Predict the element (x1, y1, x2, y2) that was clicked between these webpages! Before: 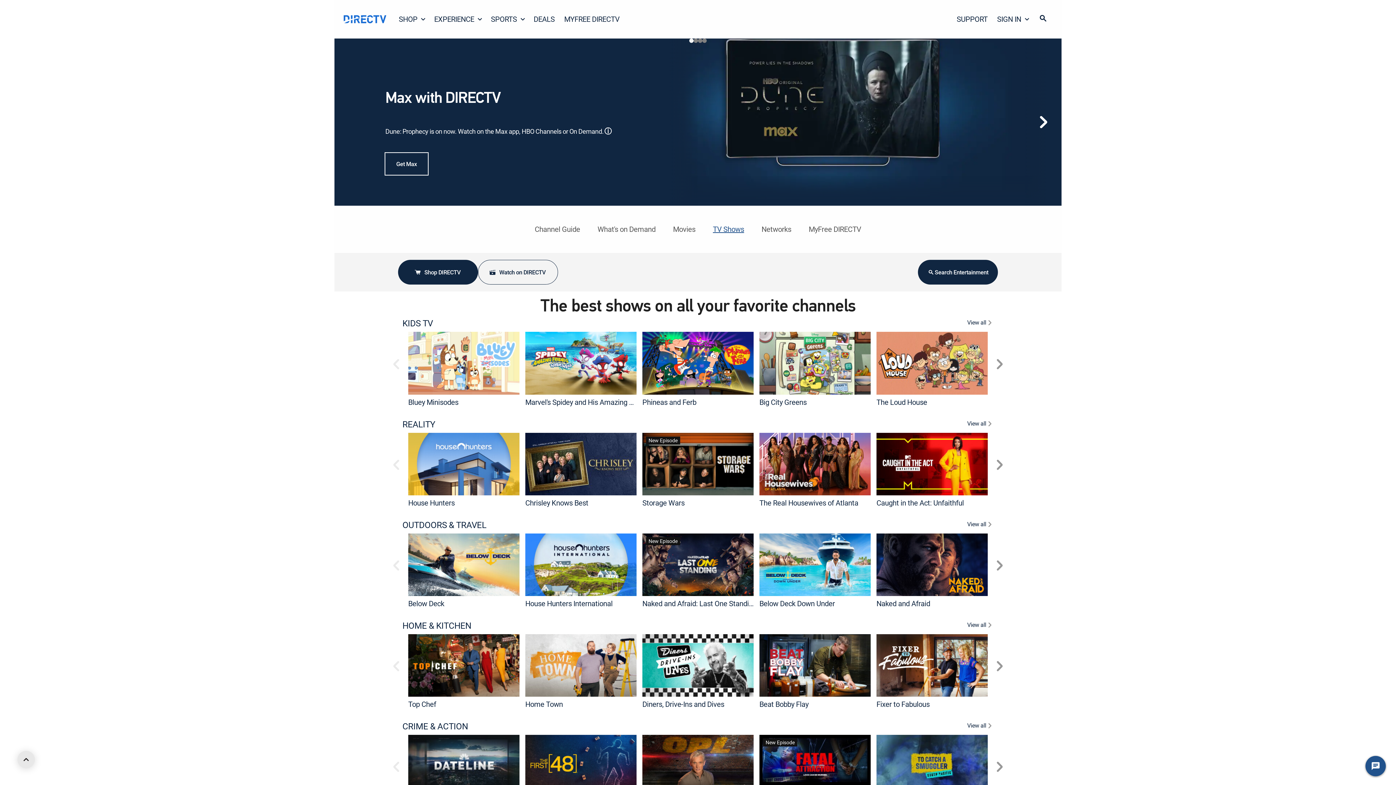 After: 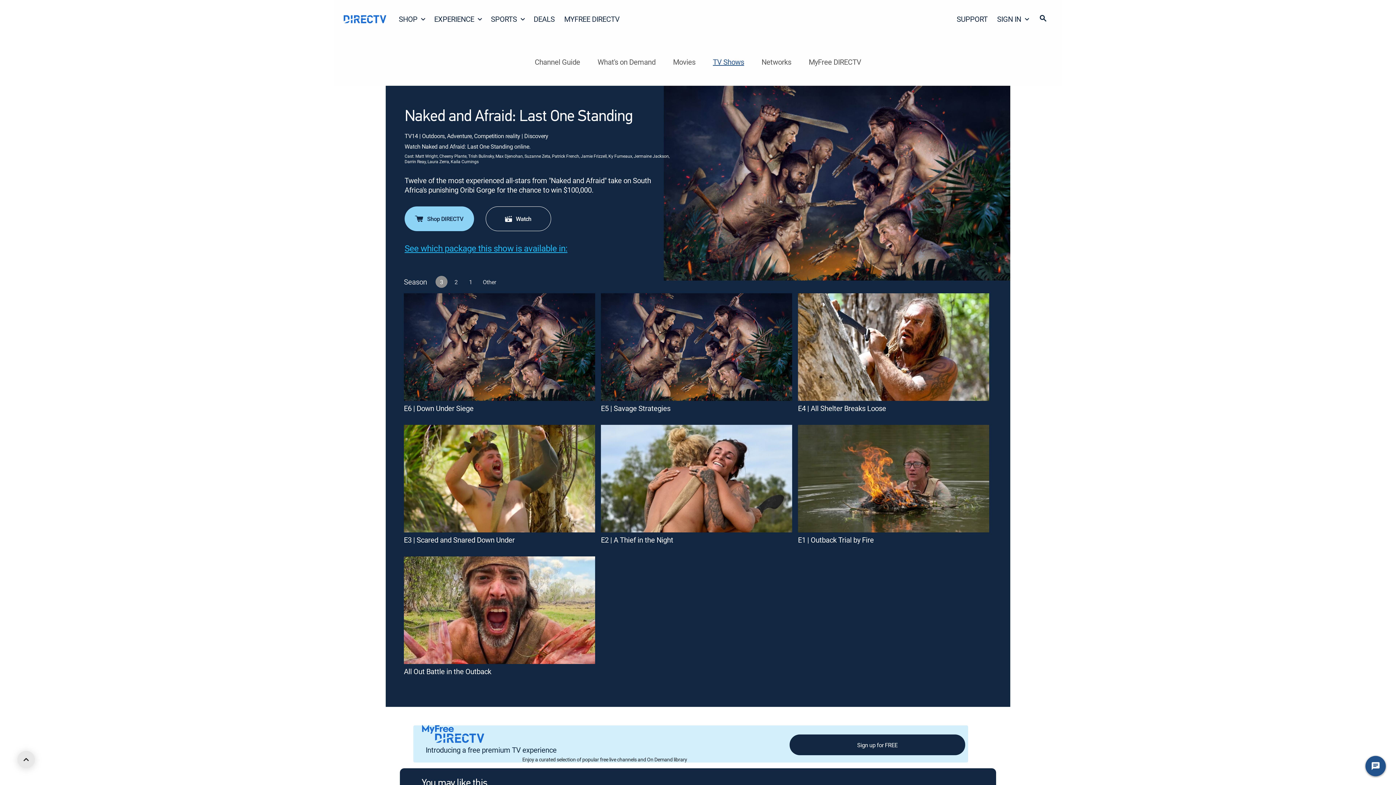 Action: bbox: (642, 533, 753, 596) label: Naked and Afraid: Last One Standing